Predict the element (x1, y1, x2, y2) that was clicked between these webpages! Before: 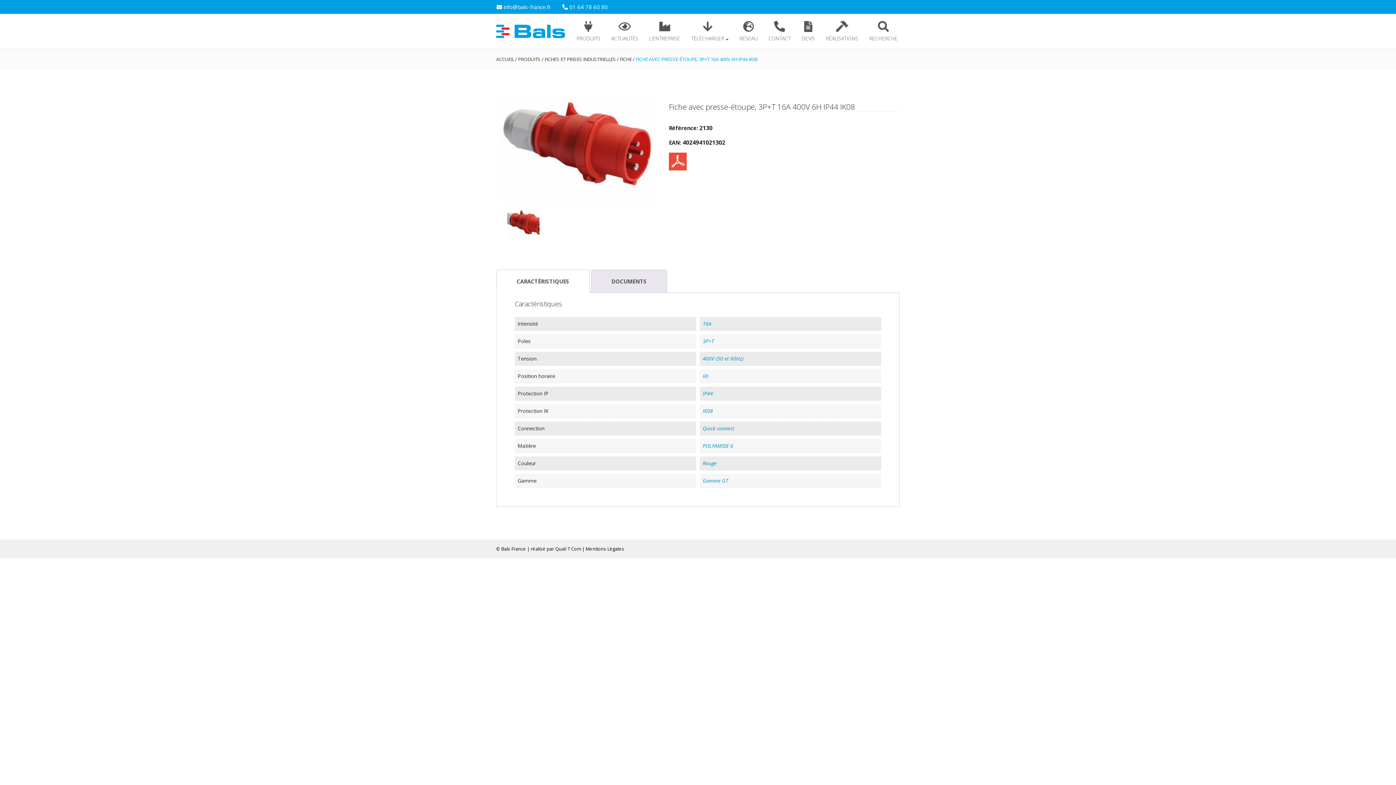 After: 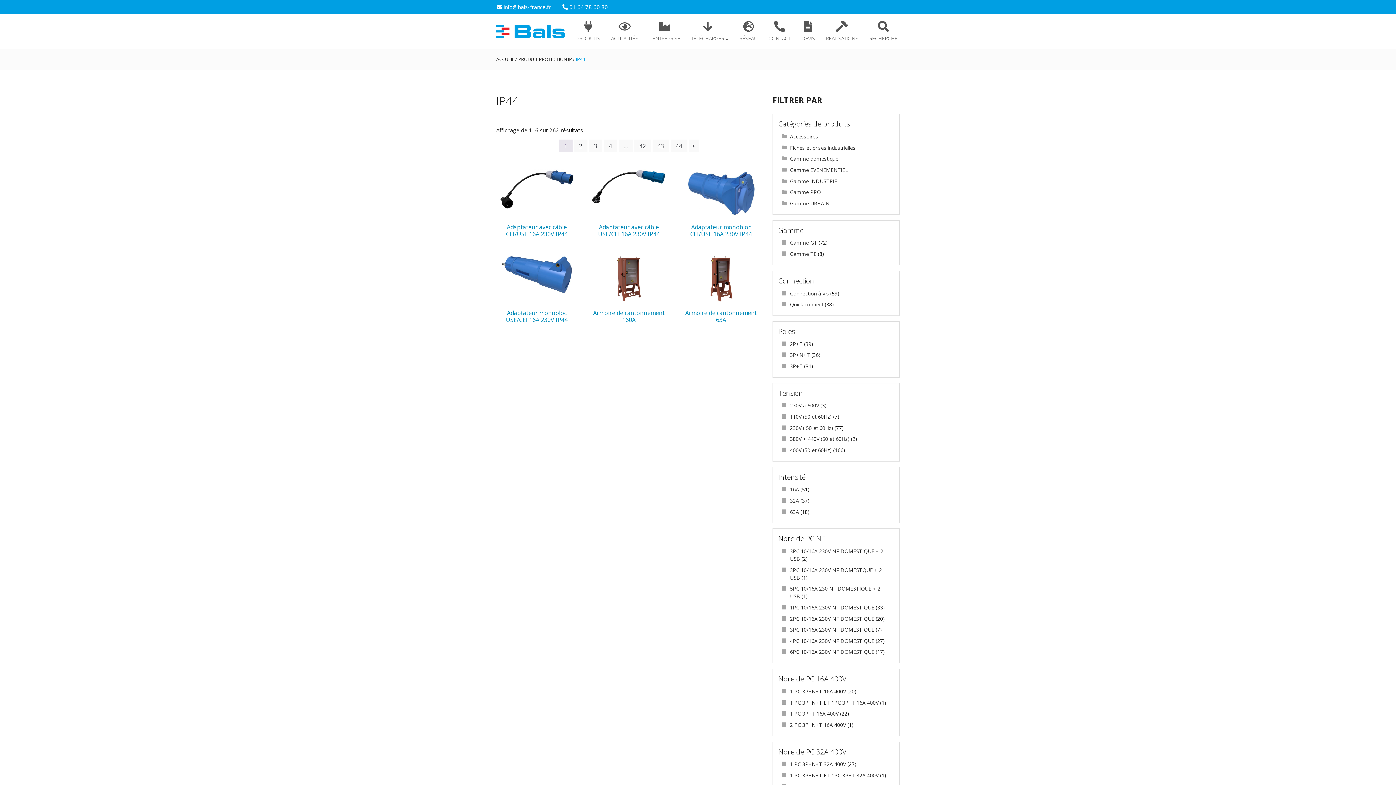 Action: bbox: (702, 390, 713, 397) label: IP44